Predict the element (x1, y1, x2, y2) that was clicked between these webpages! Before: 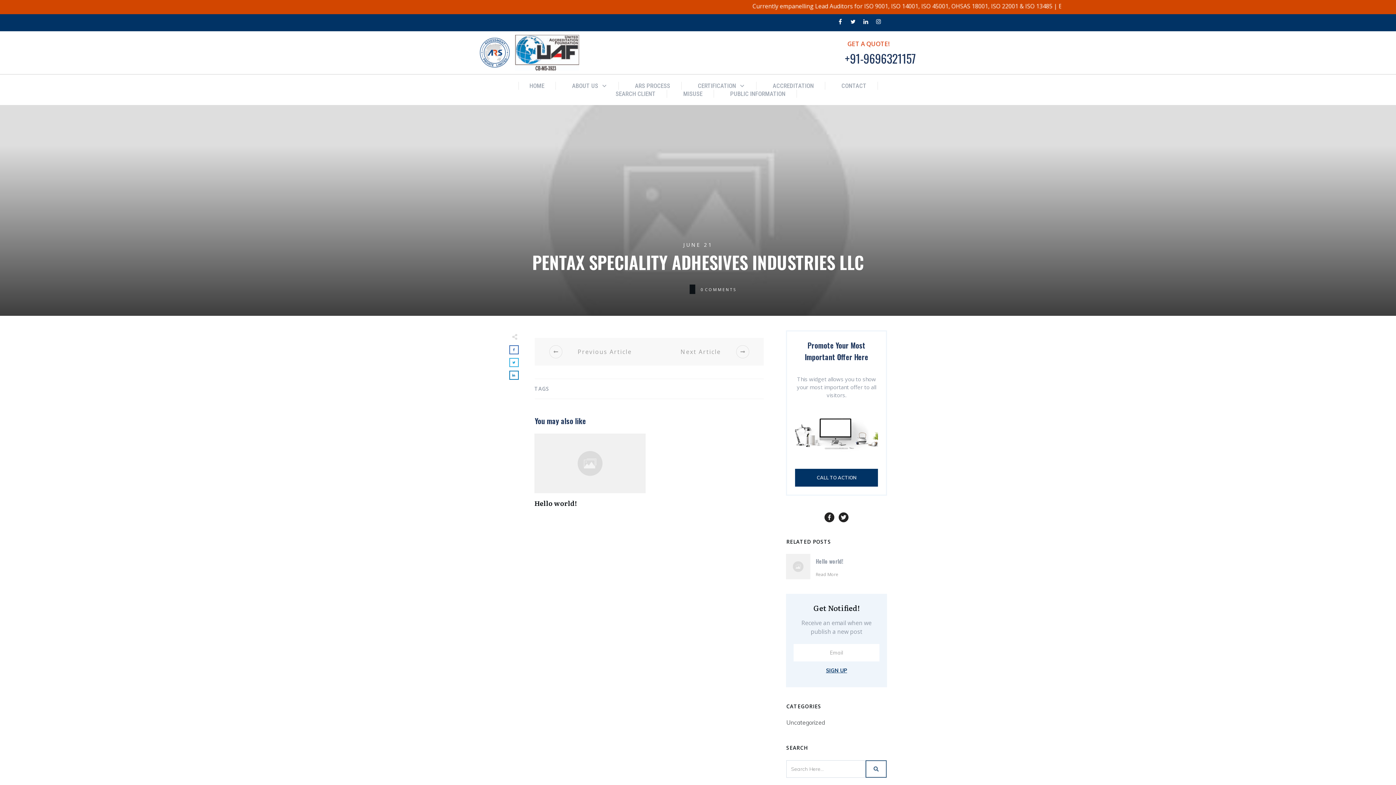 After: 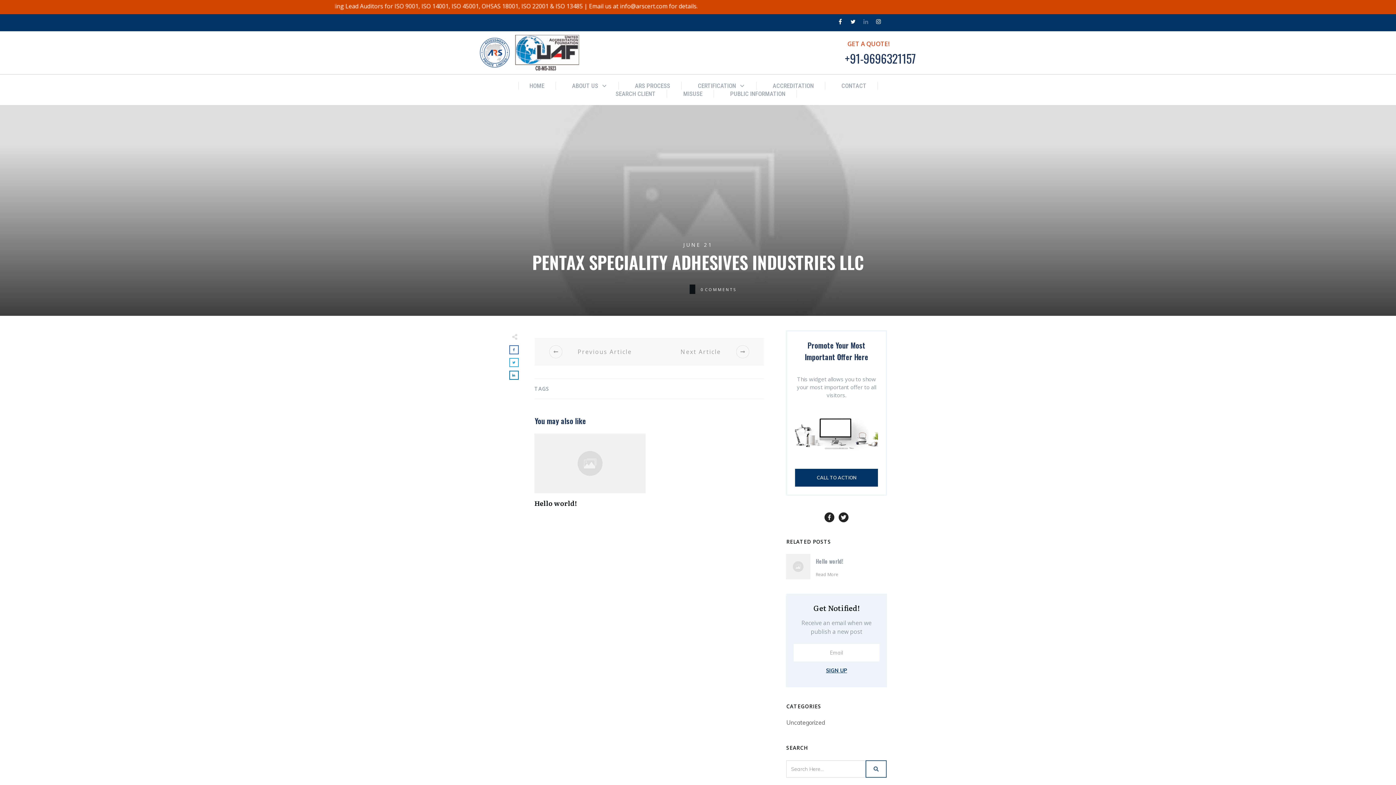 Action: bbox: (861, 16, 870, 26)